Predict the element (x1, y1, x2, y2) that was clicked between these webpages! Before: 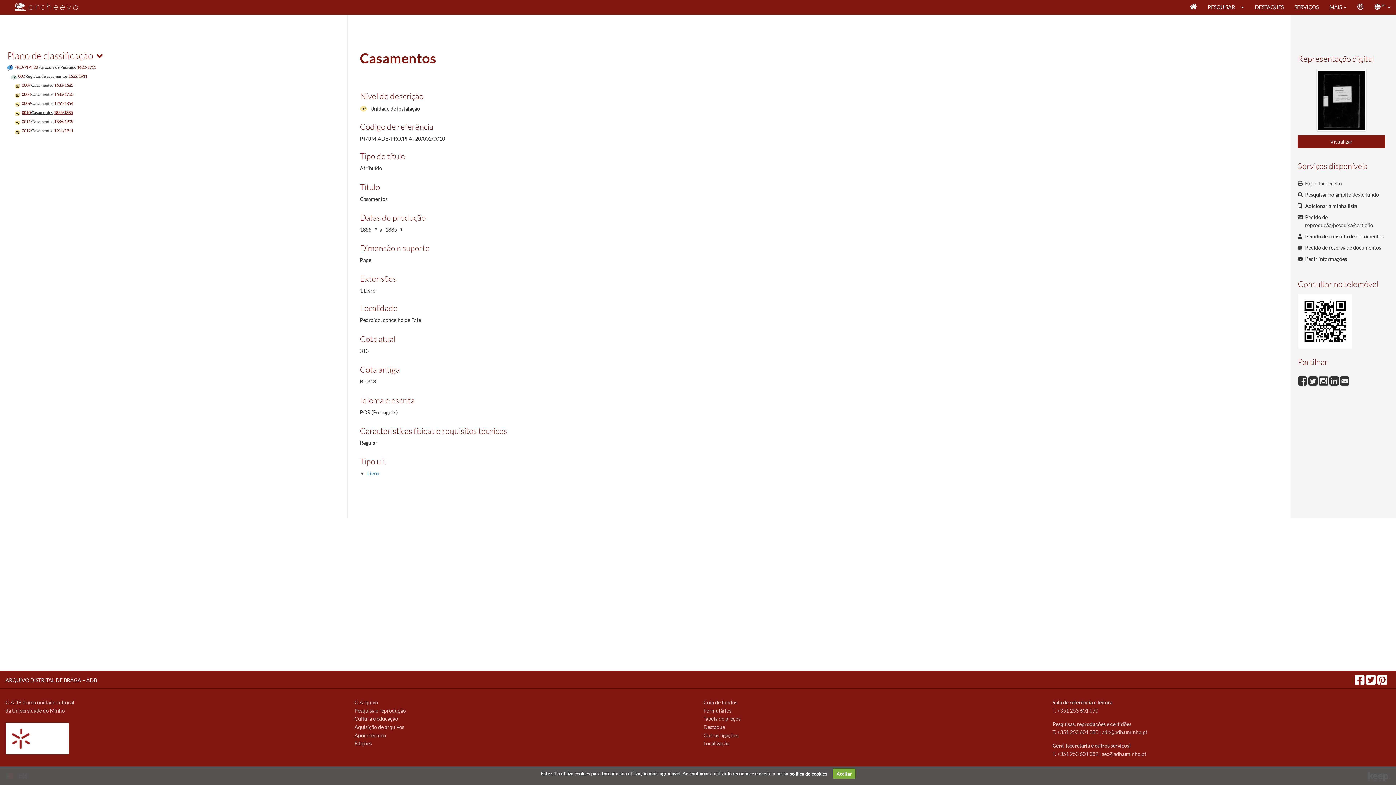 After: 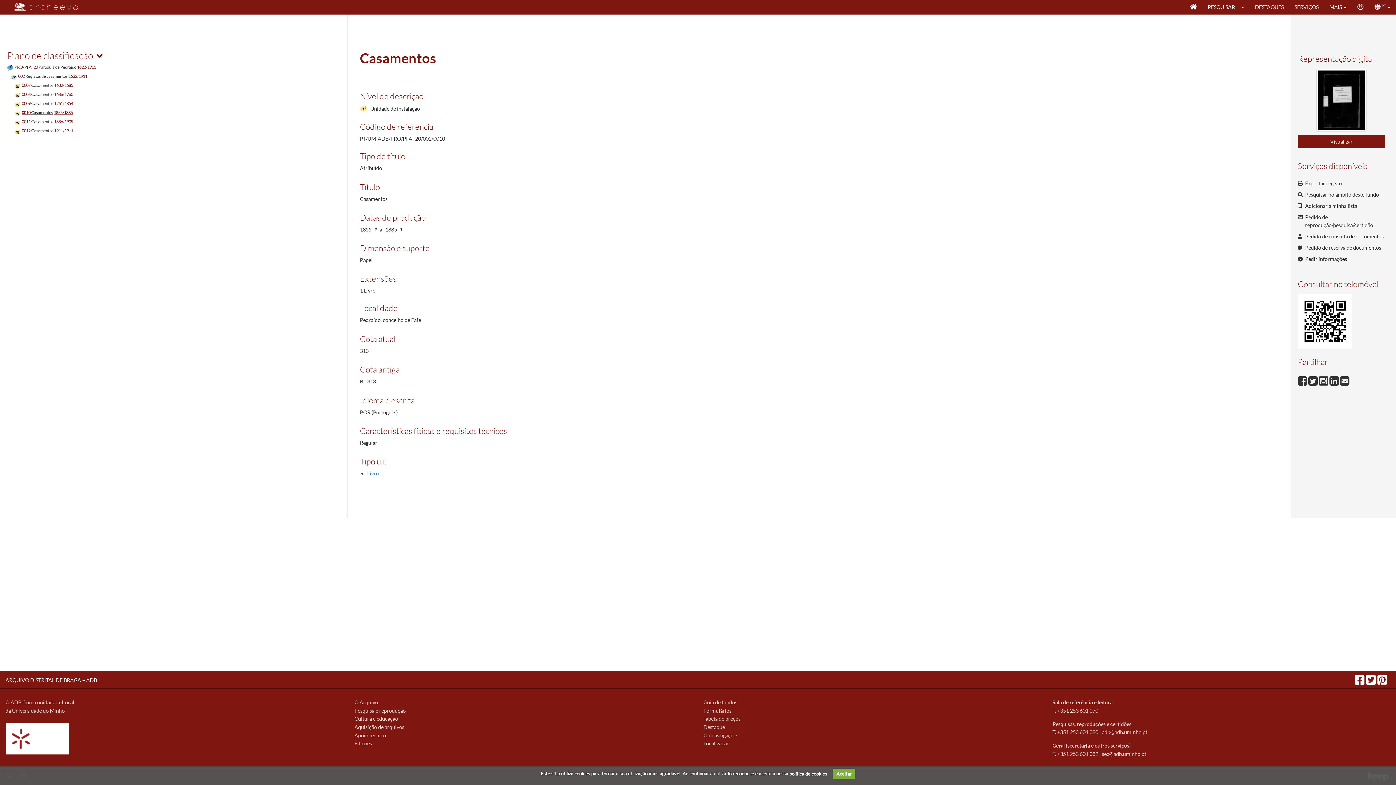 Action: bbox: (1366, 674, 1377, 685)